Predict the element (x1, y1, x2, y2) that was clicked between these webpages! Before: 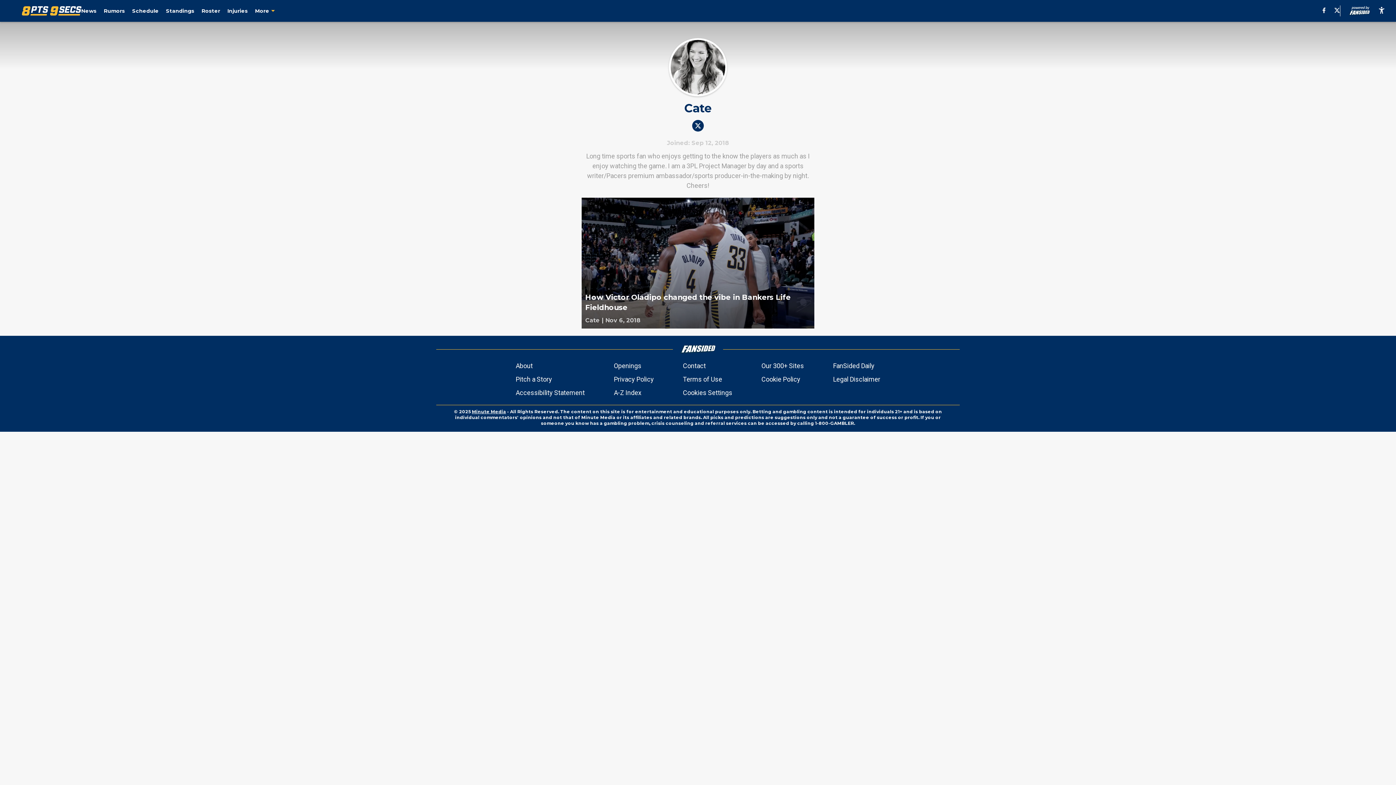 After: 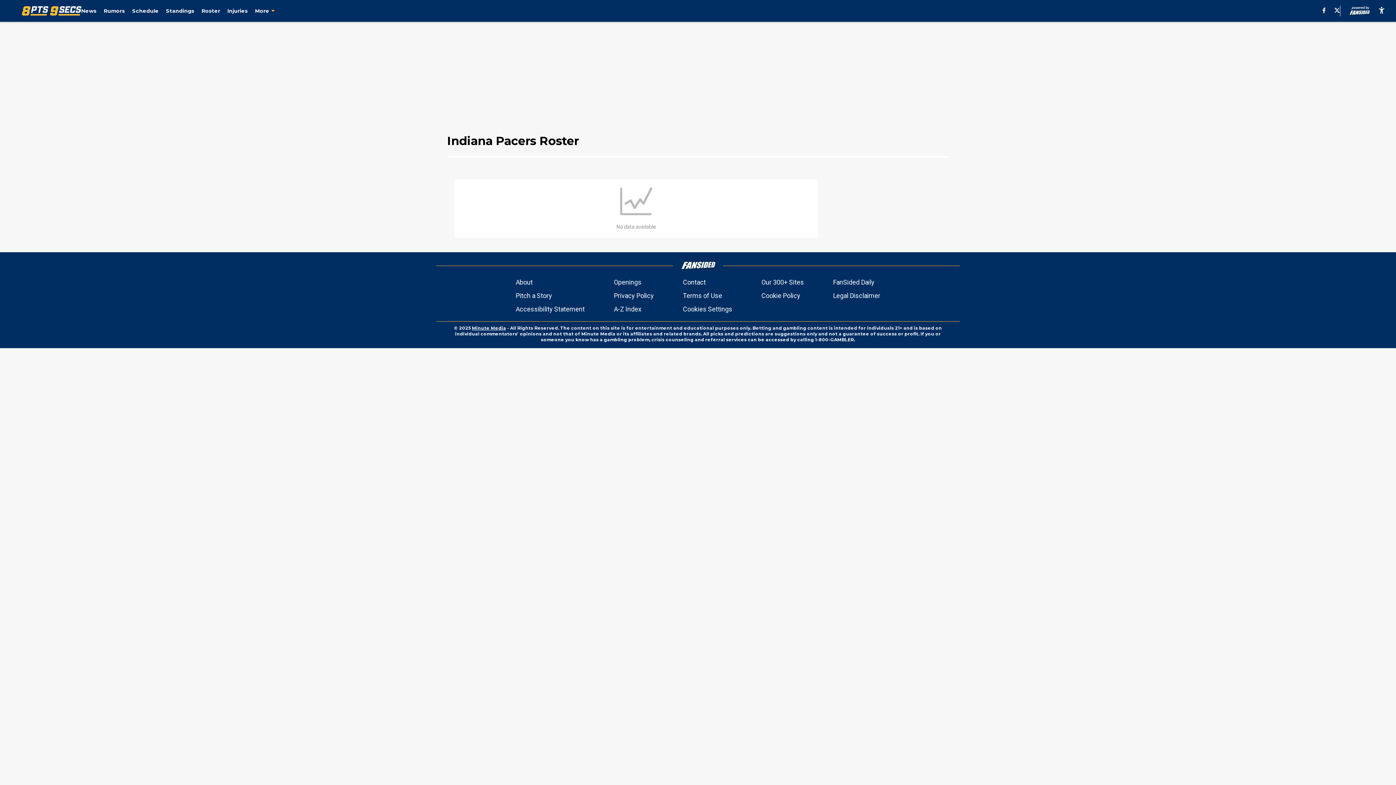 Action: bbox: (201, 7, 220, 14) label: Roster